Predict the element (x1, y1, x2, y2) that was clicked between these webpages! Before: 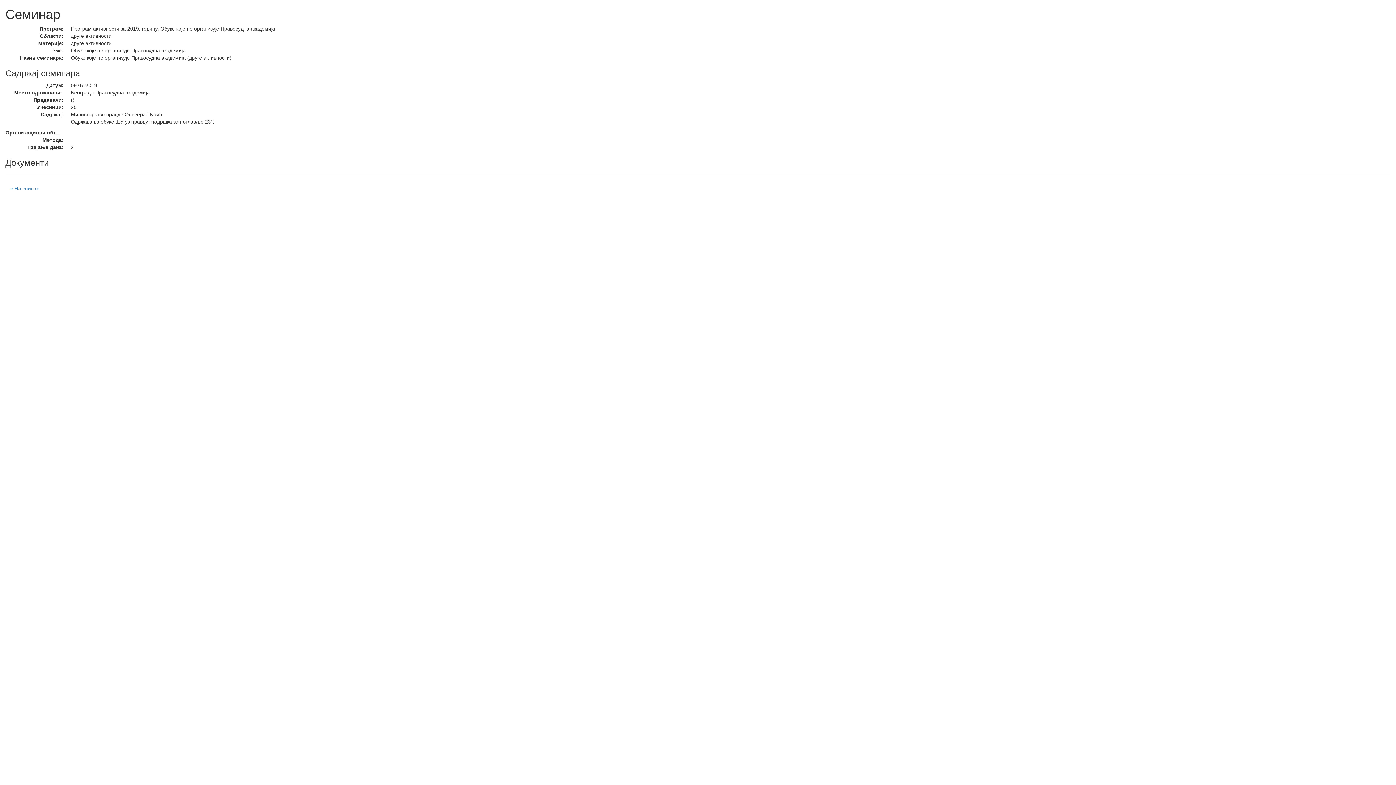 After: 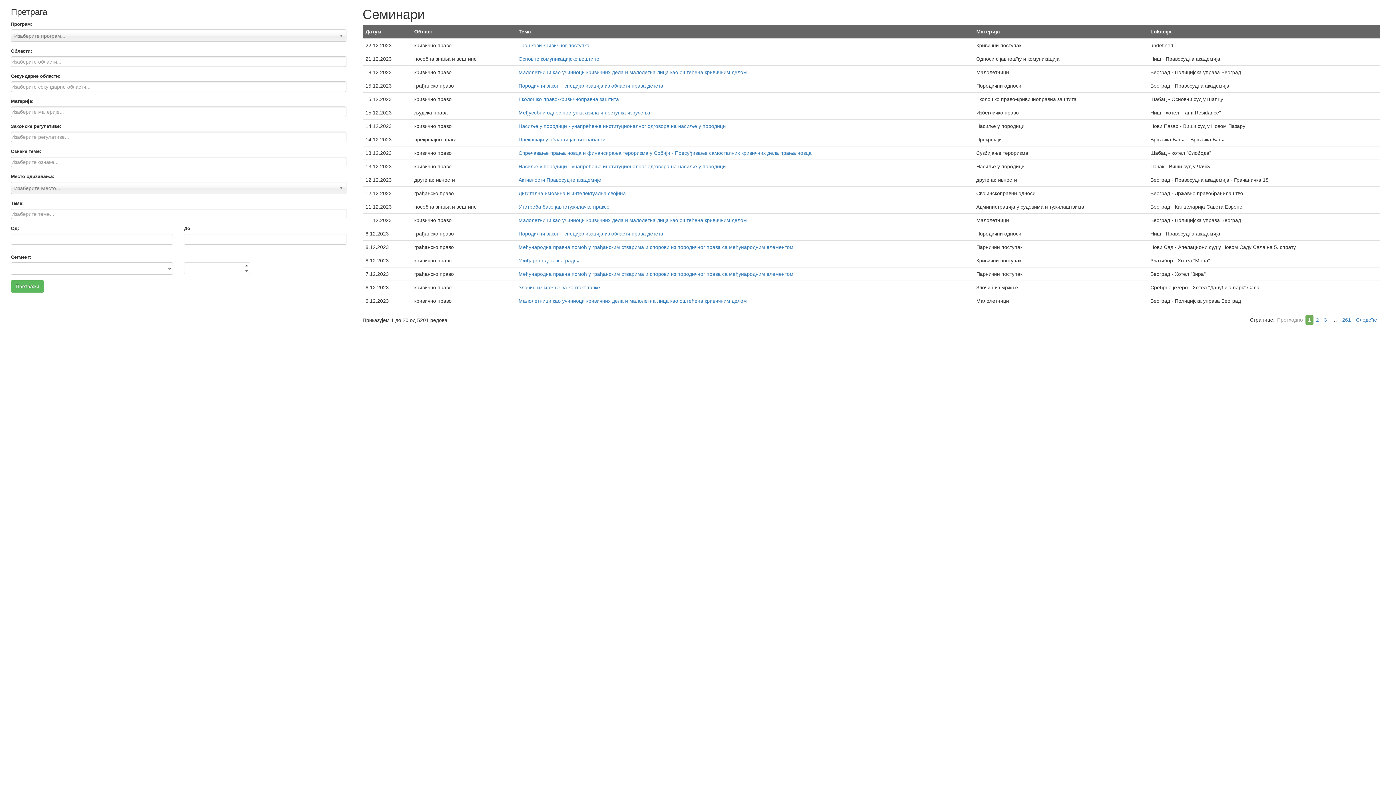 Action: label: « На списак bbox: (5, 182, 43, 194)